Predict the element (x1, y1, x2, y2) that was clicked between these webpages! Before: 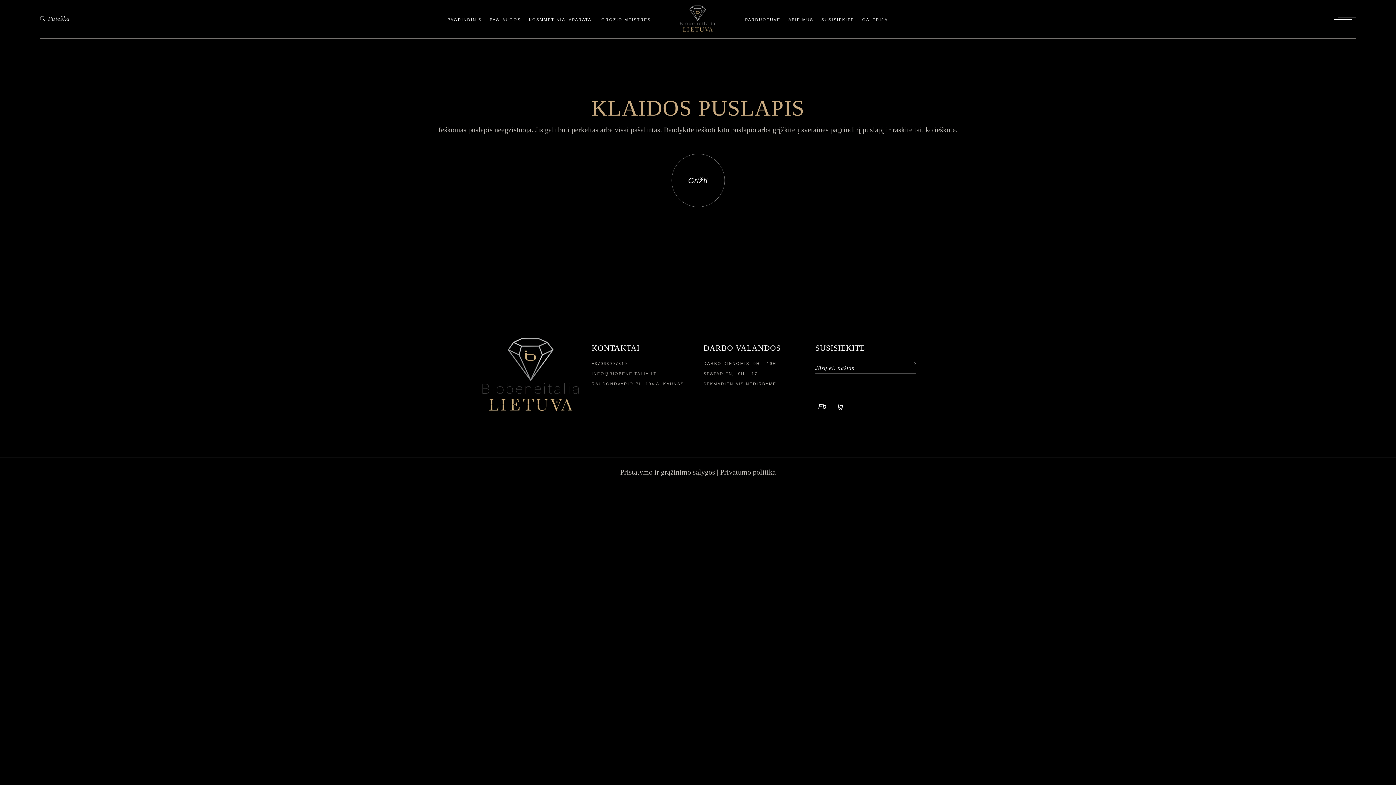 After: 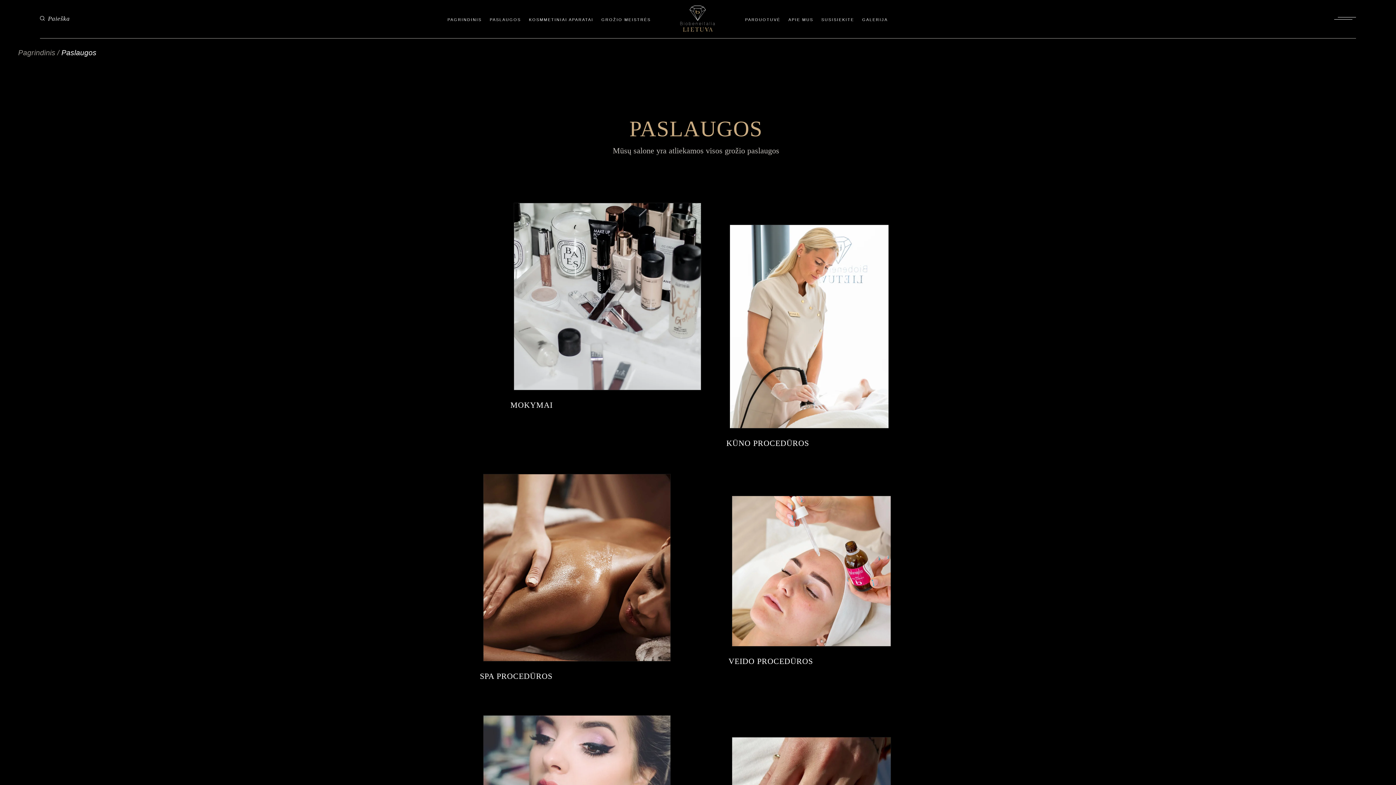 Action: bbox: (489, 0, 521, 38) label: PASLAUGOS